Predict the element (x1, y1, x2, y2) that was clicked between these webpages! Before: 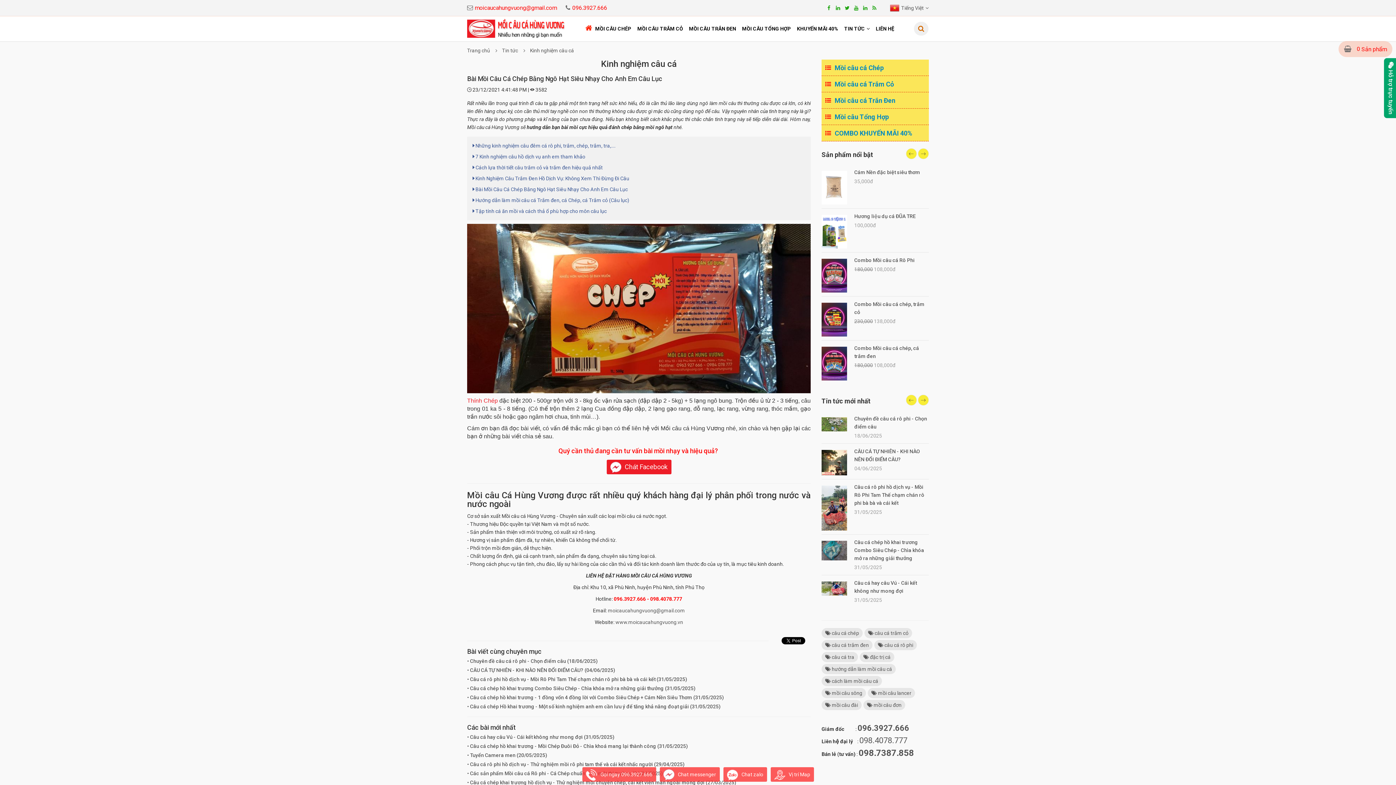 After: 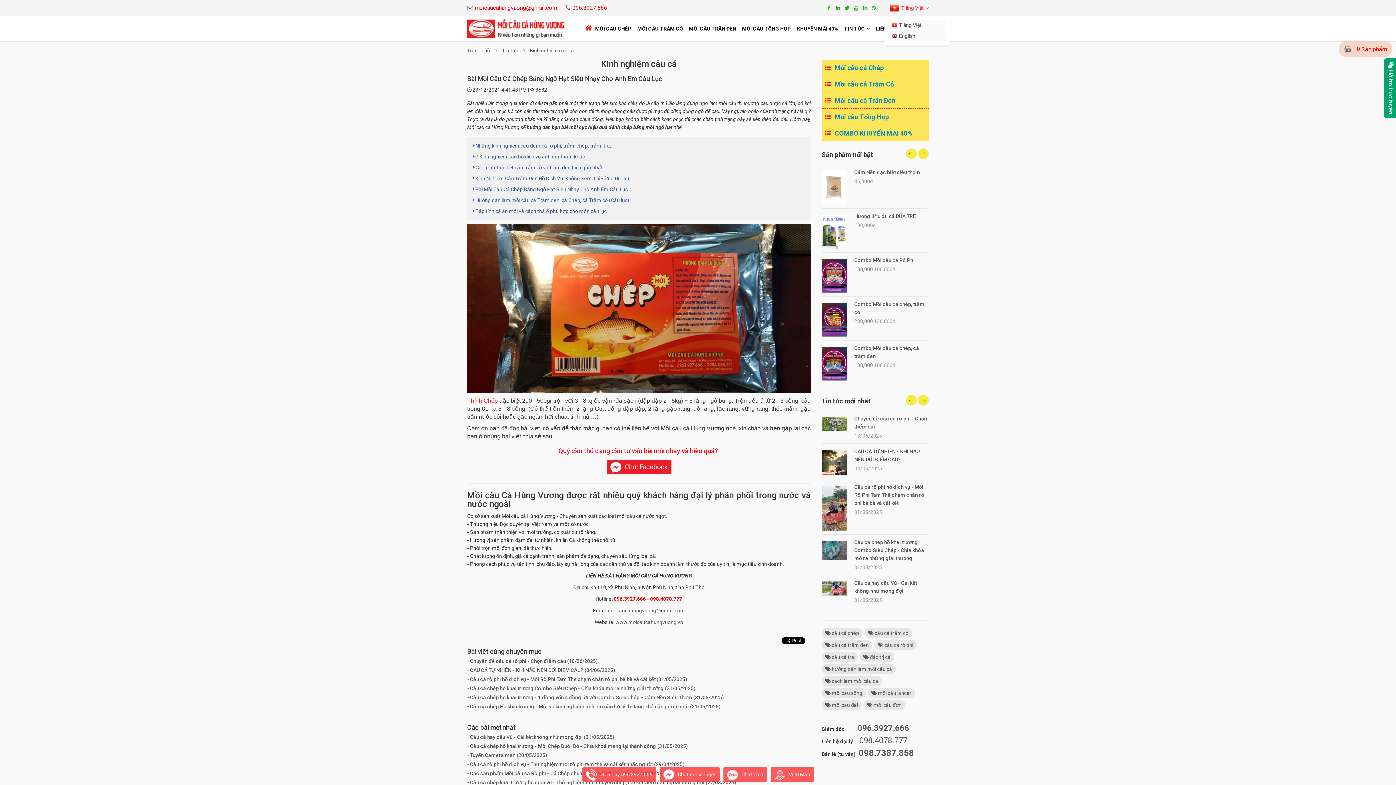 Action: label: Tiếng Việt bbox: (890, 0, 929, 16)